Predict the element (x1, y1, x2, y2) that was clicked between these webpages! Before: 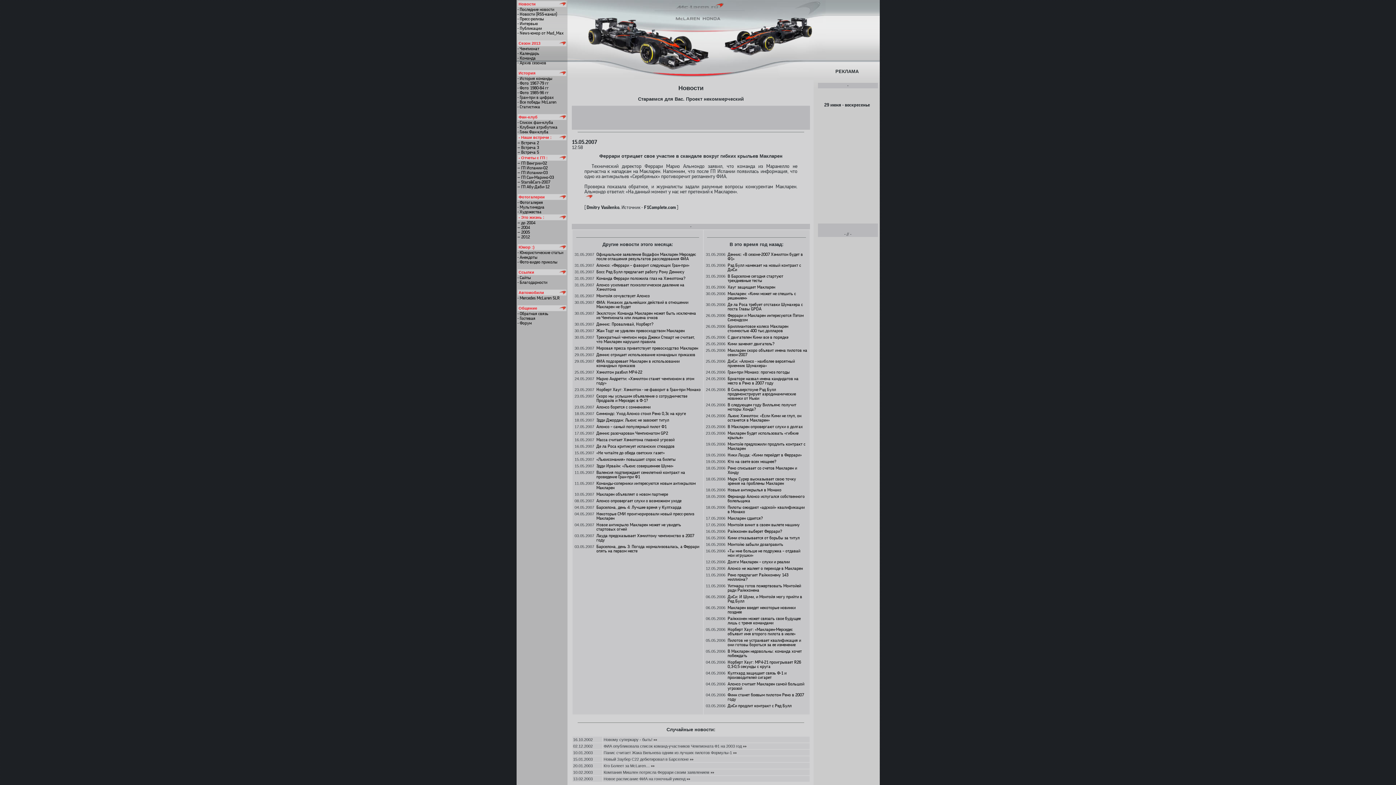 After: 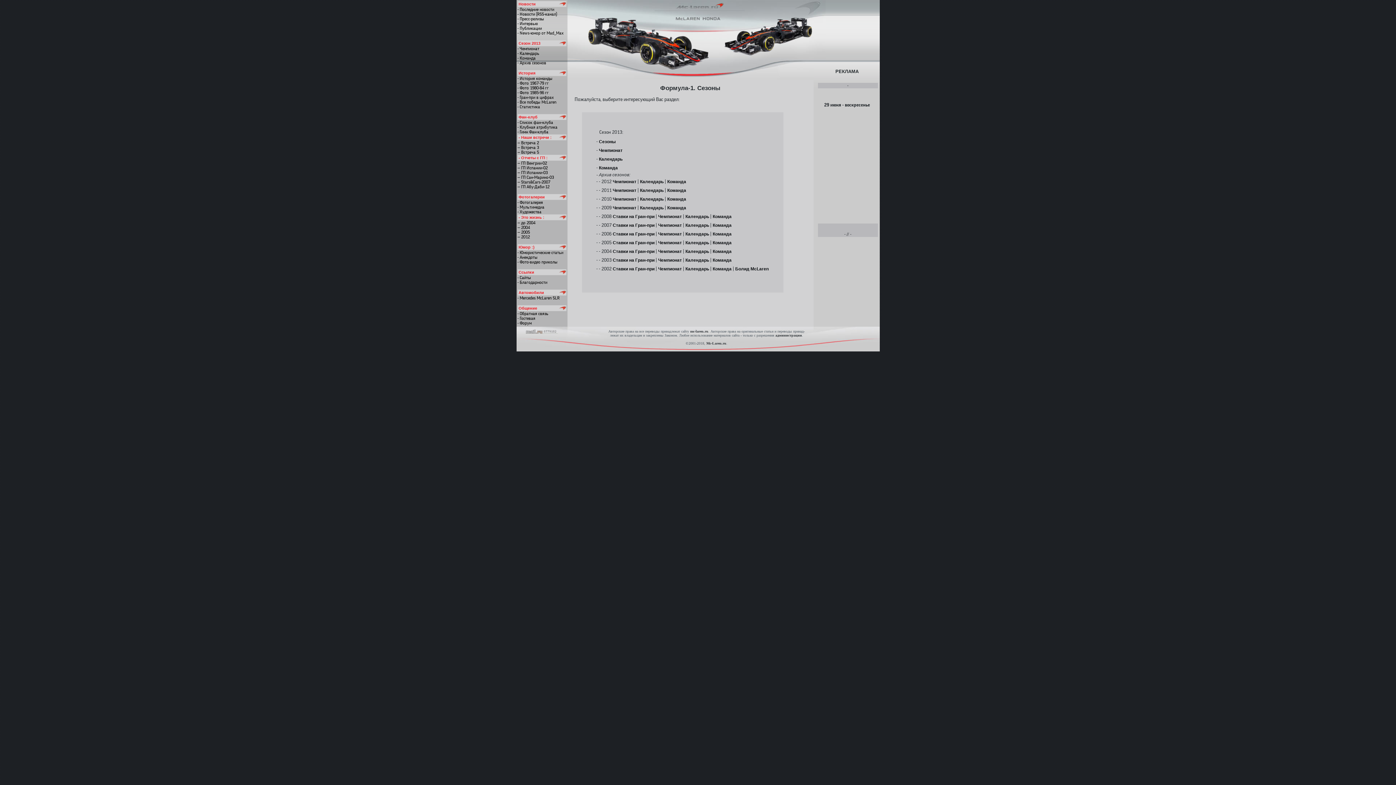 Action: label: - Архив сезонов bbox: (517, 60, 566, 65)